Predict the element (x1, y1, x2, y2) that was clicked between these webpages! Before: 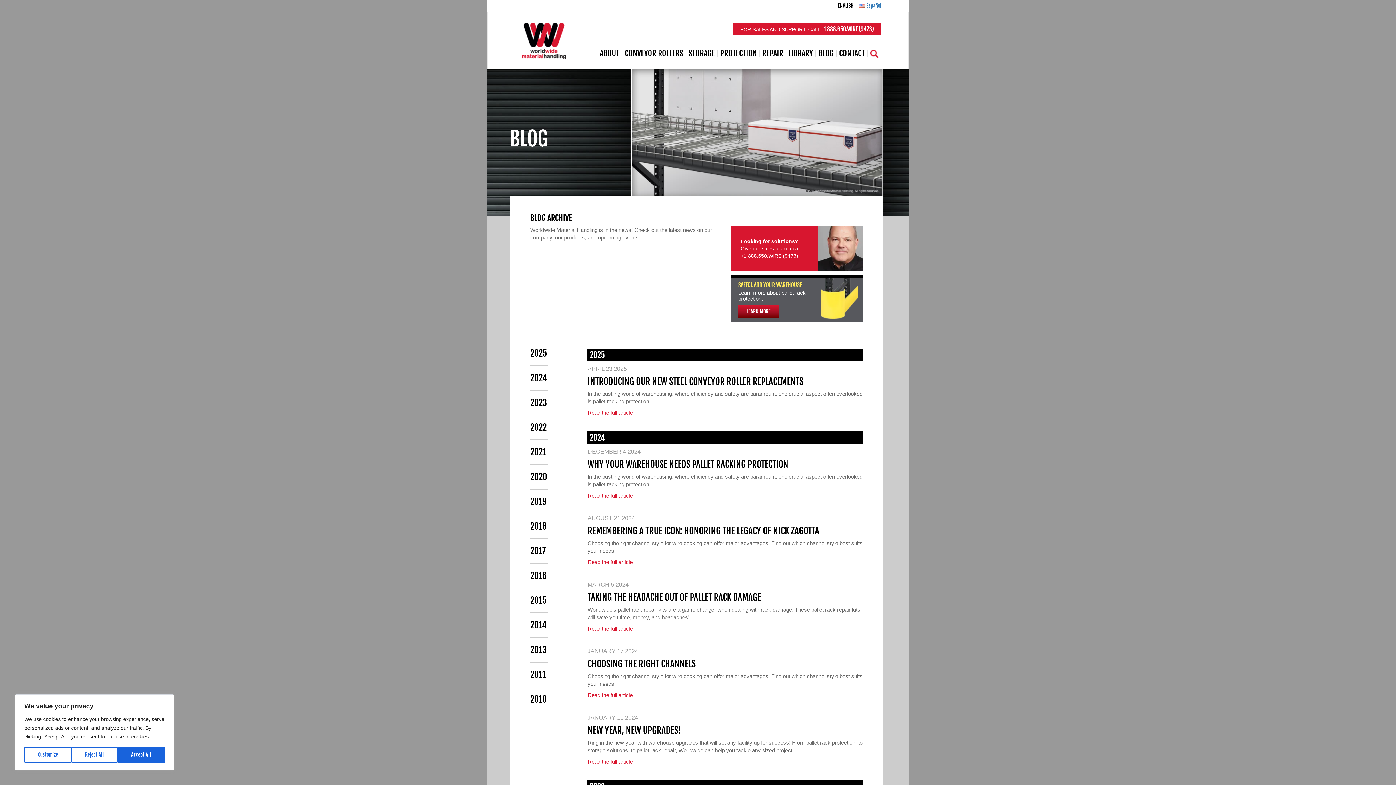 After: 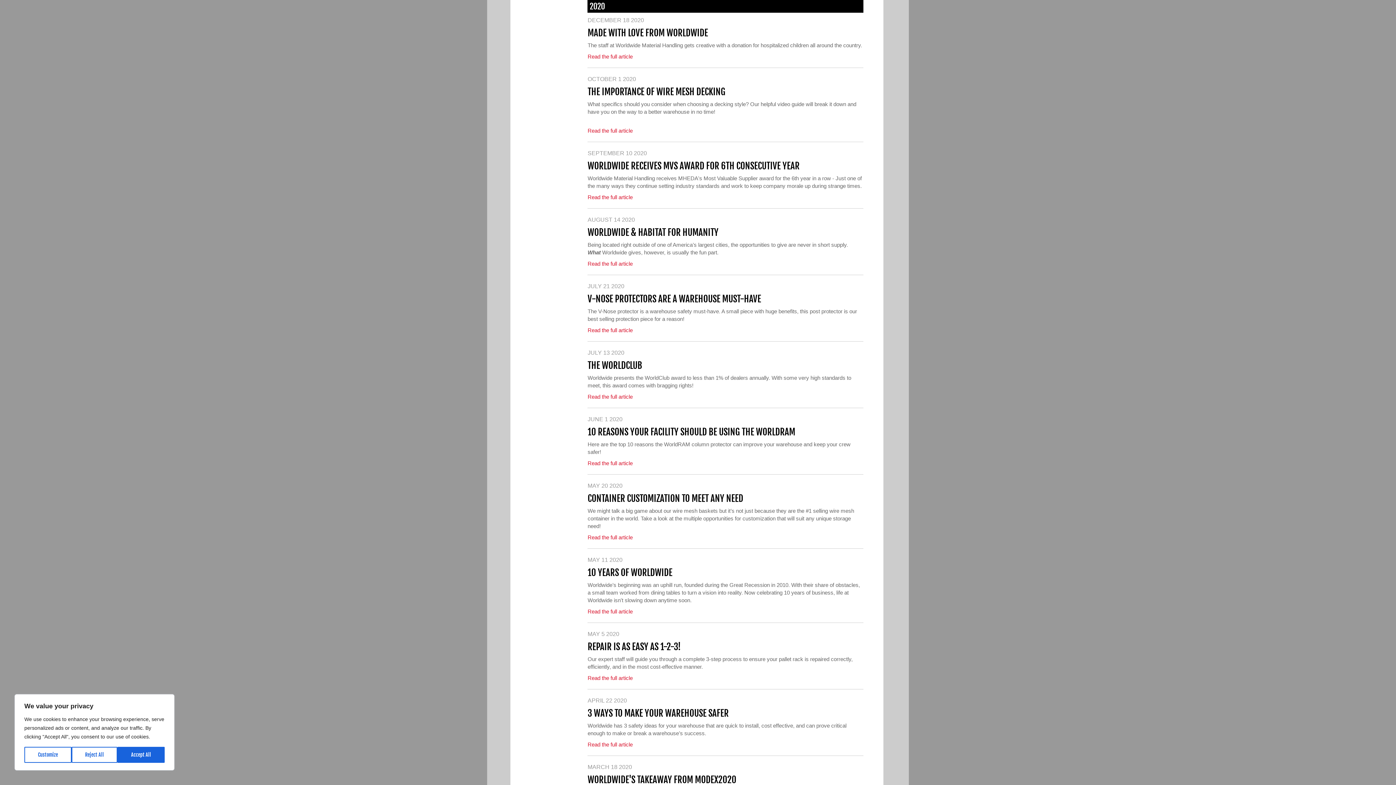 Action: label: 2020 bbox: (530, 471, 547, 482)